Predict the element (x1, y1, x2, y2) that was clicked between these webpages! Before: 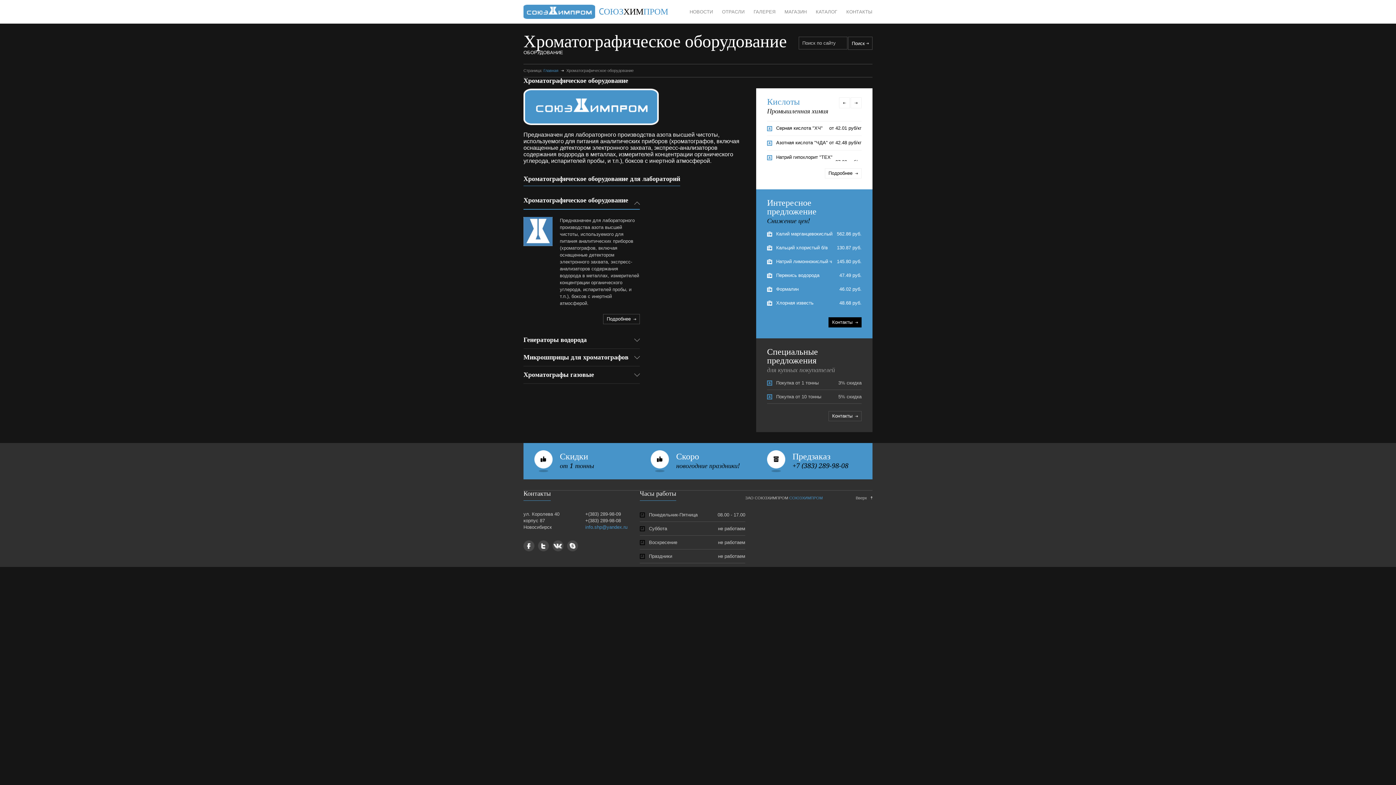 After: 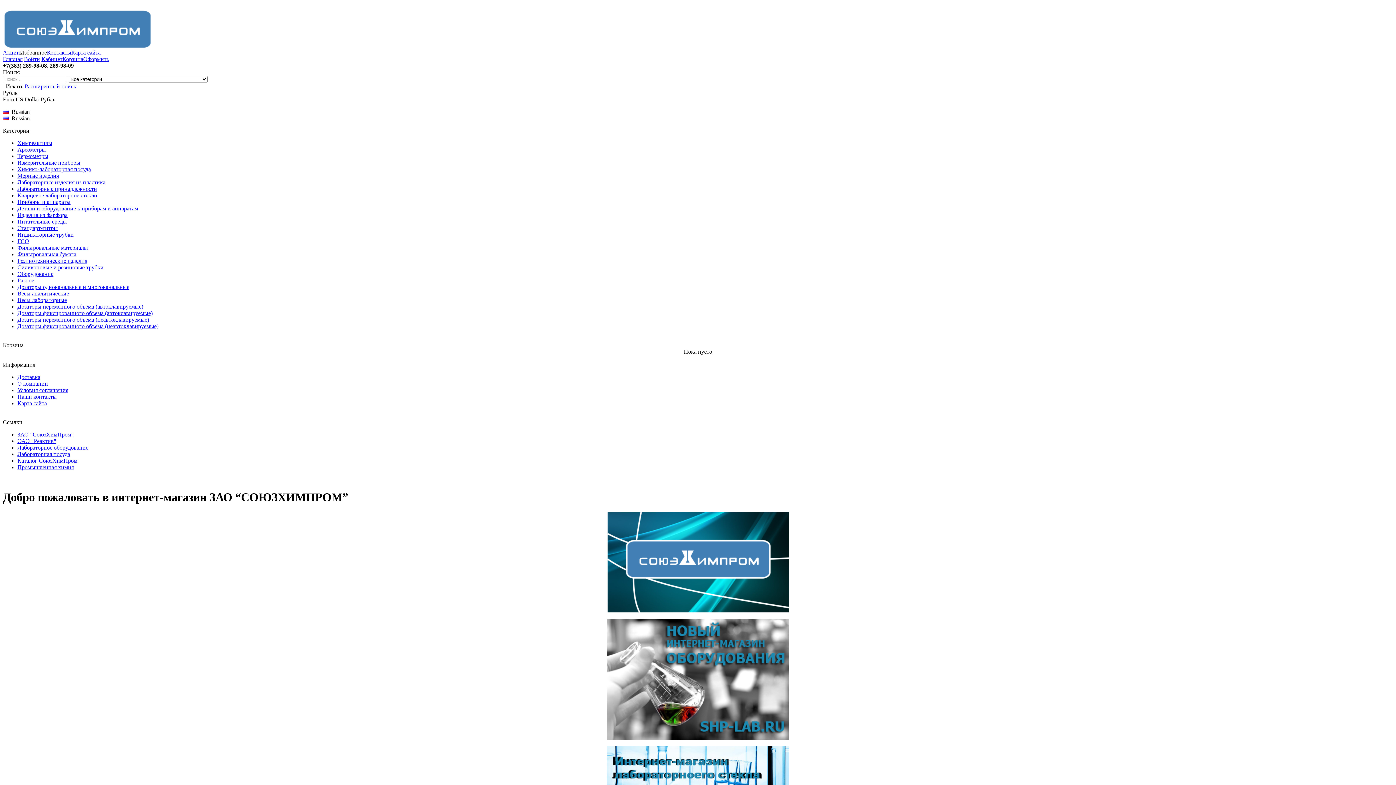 Action: bbox: (825, 168, 861, 178) label: Подробнее